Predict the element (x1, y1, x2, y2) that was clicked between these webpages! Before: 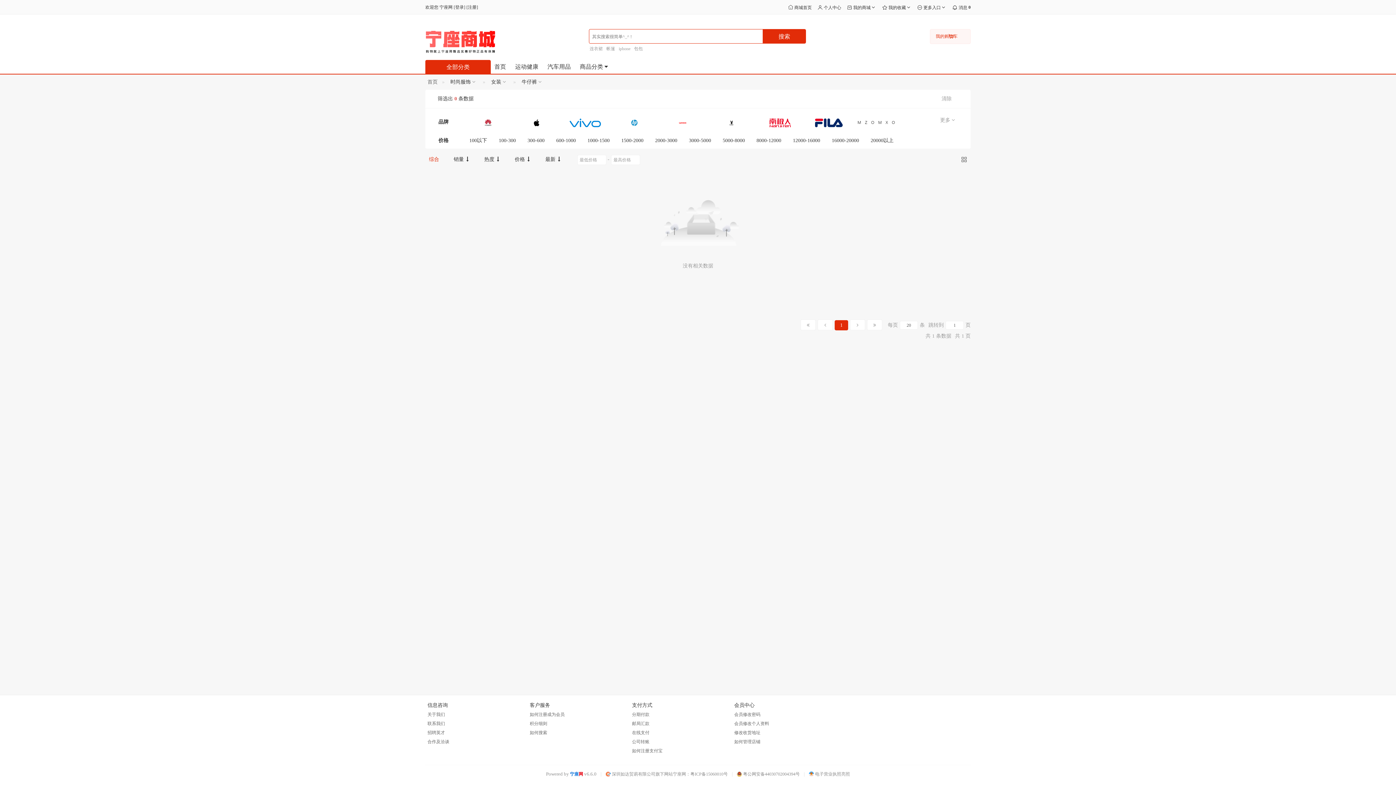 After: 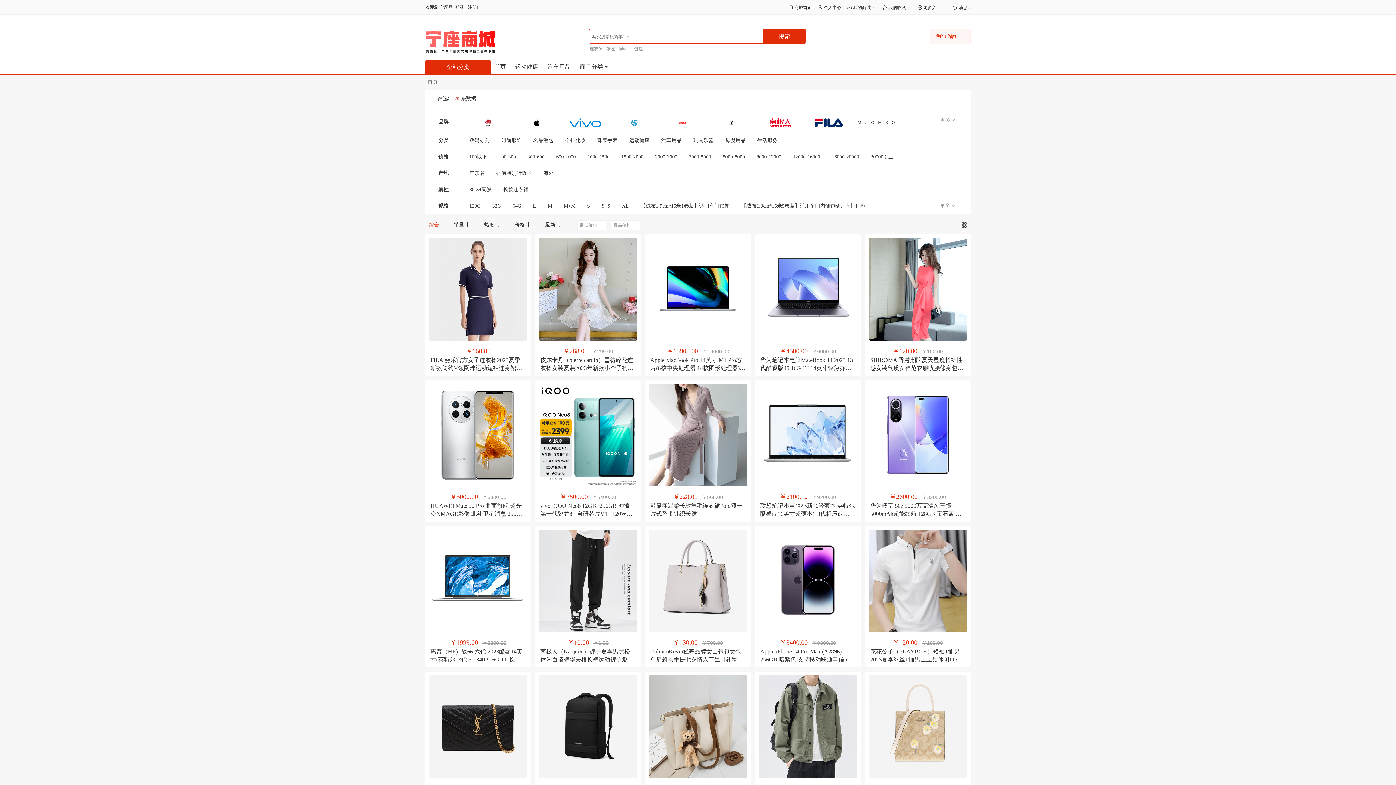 Action: label: 清除 bbox: (941, 89, 952, 108)